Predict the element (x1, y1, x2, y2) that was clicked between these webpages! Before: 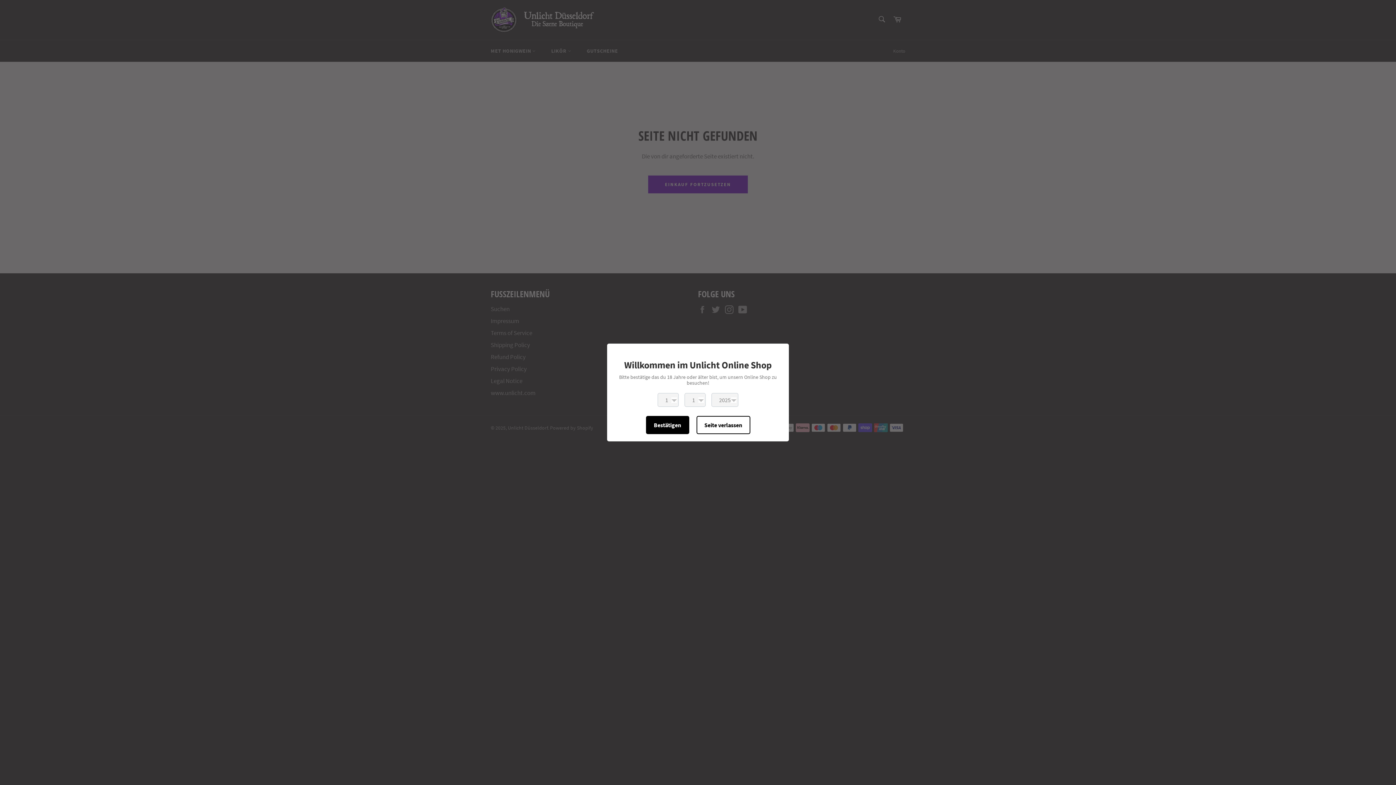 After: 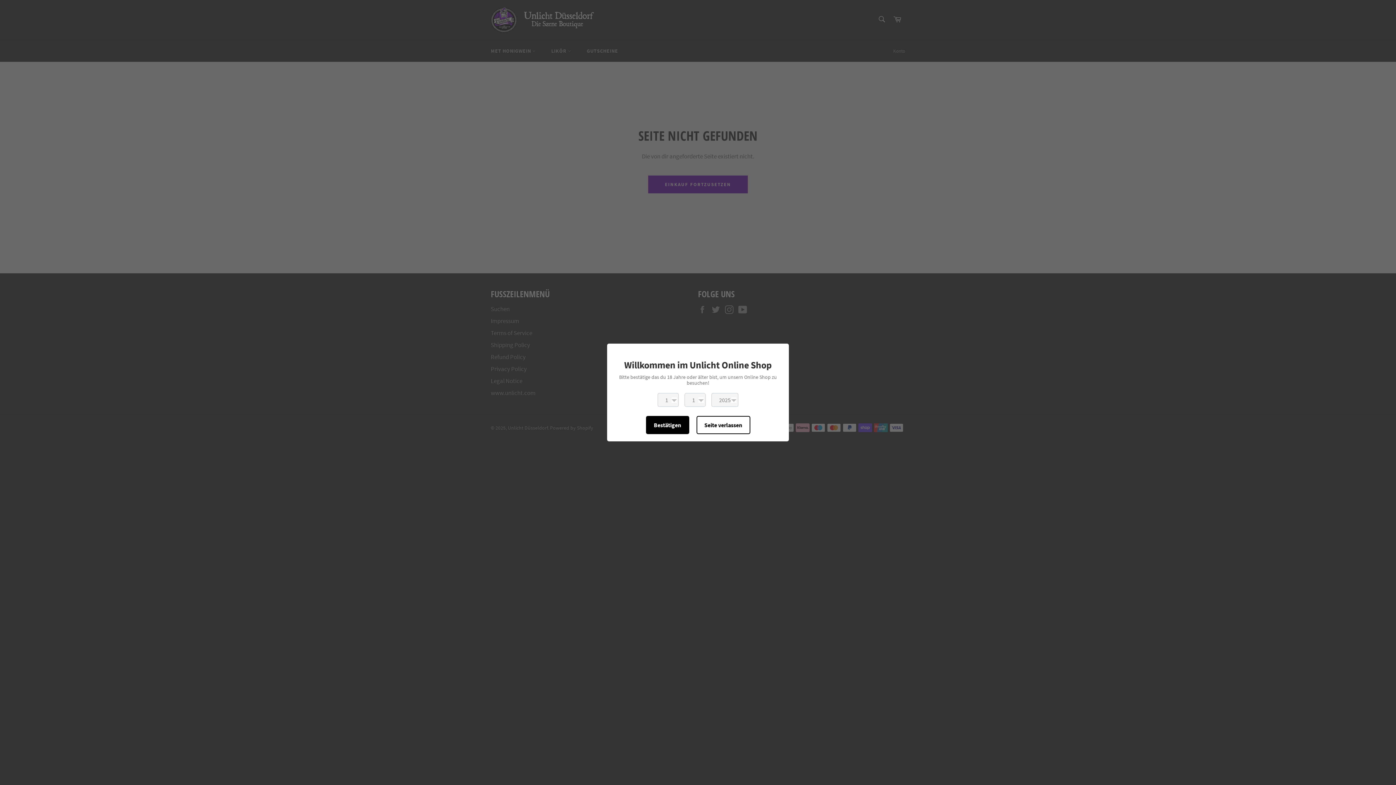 Action: label: Bestätigen bbox: (646, 416, 689, 434)